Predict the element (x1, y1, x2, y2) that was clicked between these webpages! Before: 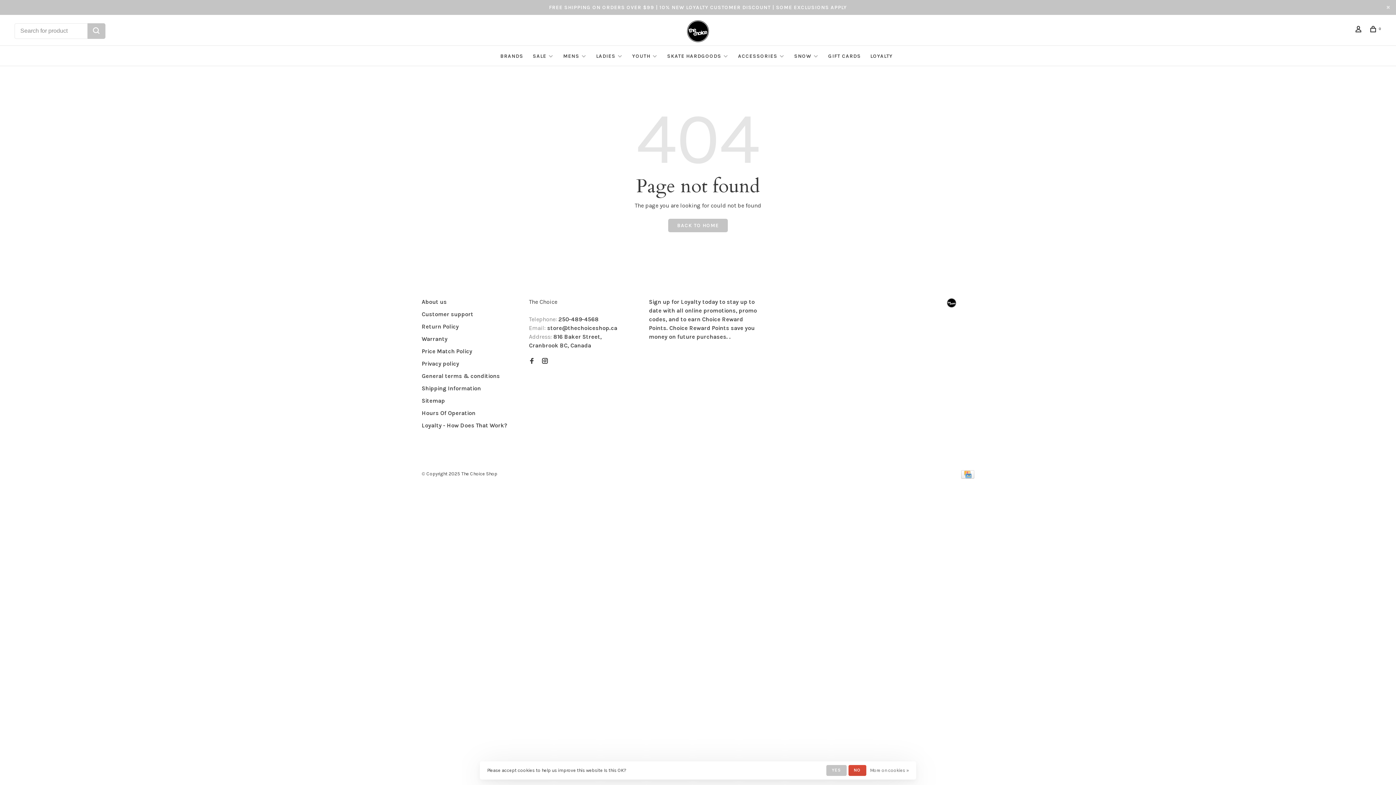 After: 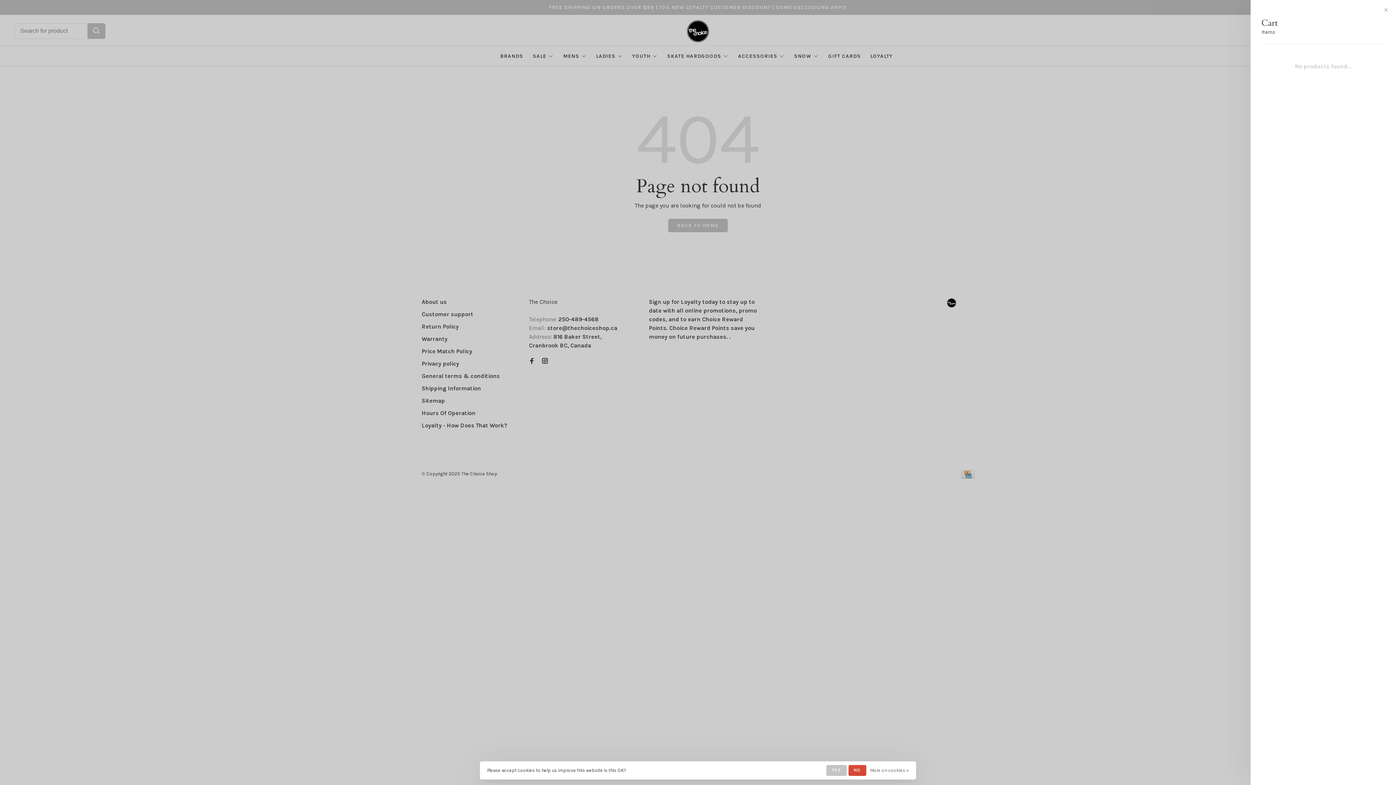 Action: bbox: (1370, 27, 1381, 33) label: 0